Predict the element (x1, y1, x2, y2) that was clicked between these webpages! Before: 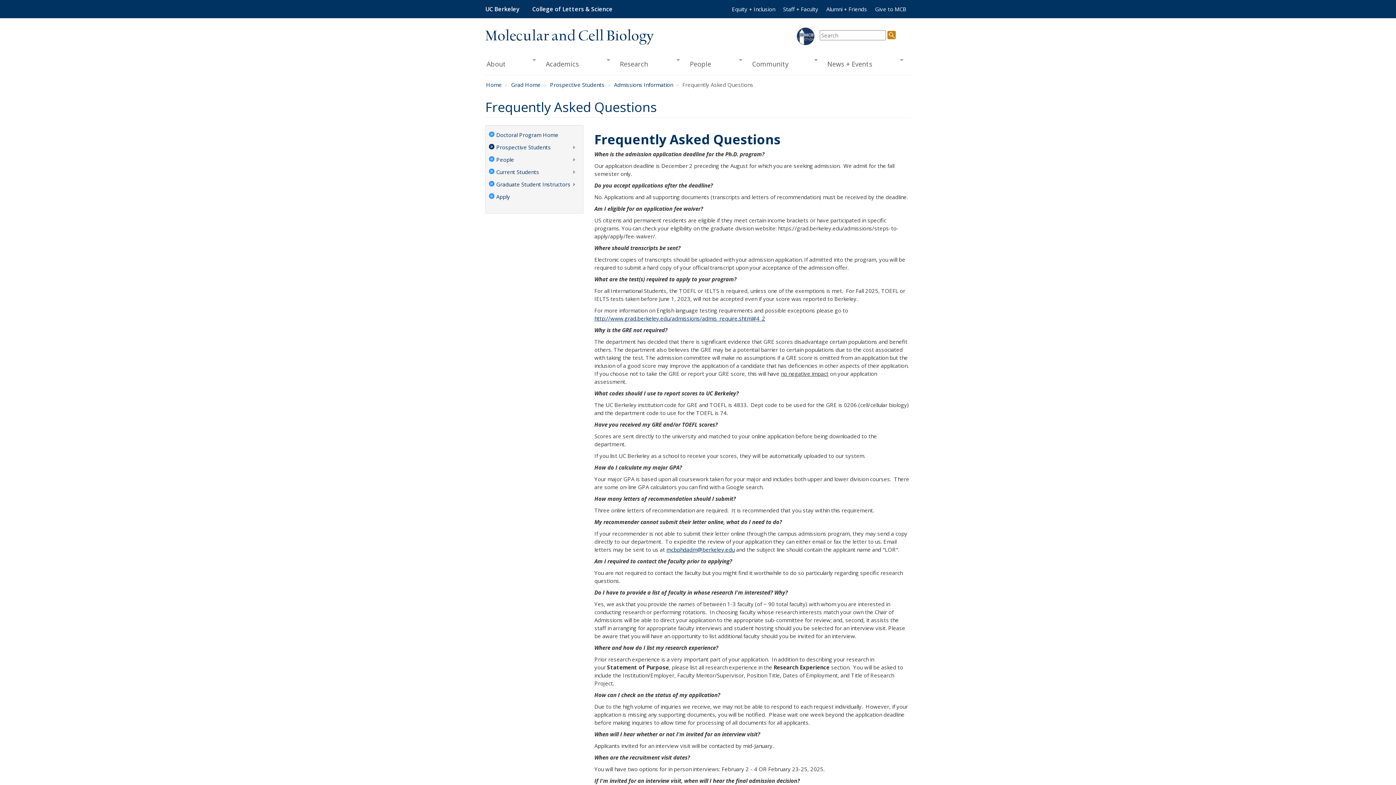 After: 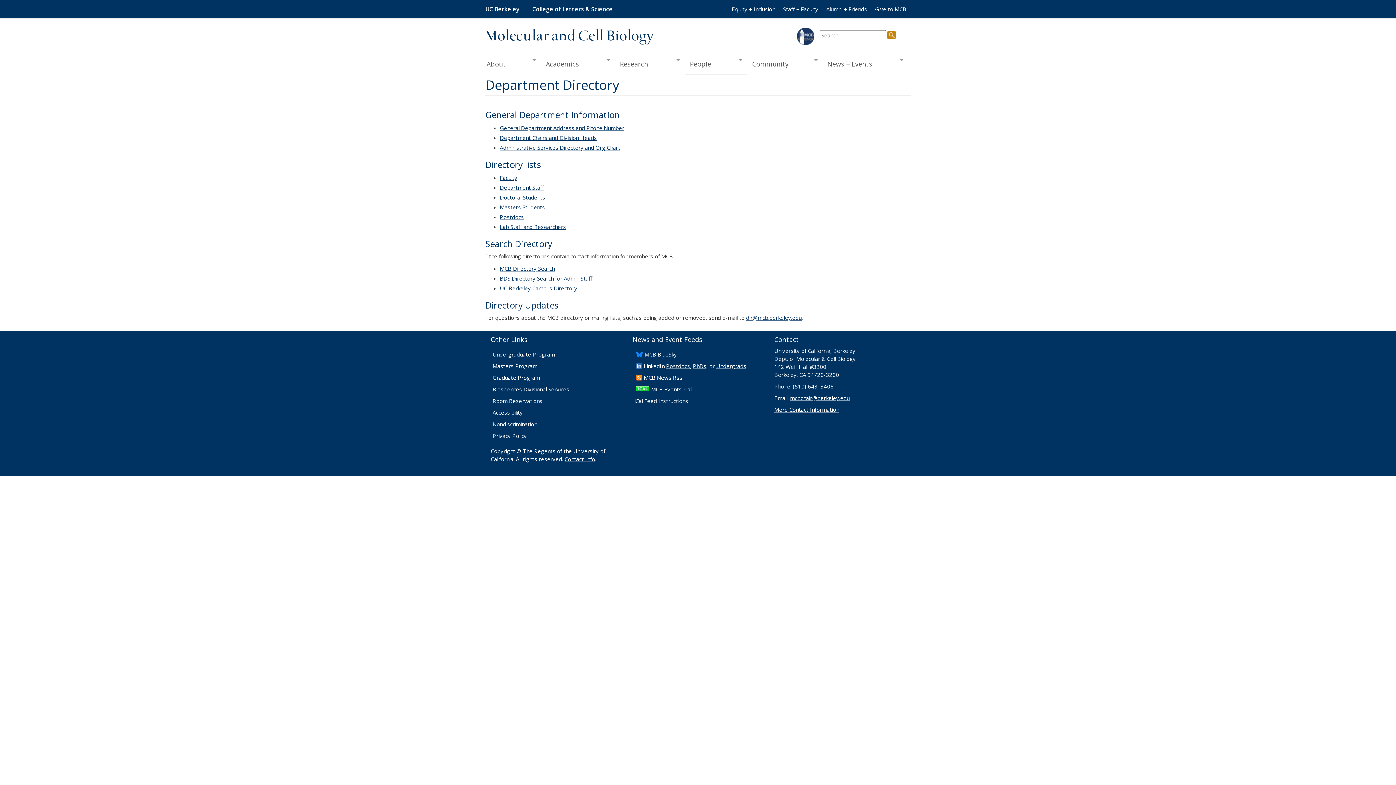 Action: bbox: (685, 53, 747, 74) label: People
»